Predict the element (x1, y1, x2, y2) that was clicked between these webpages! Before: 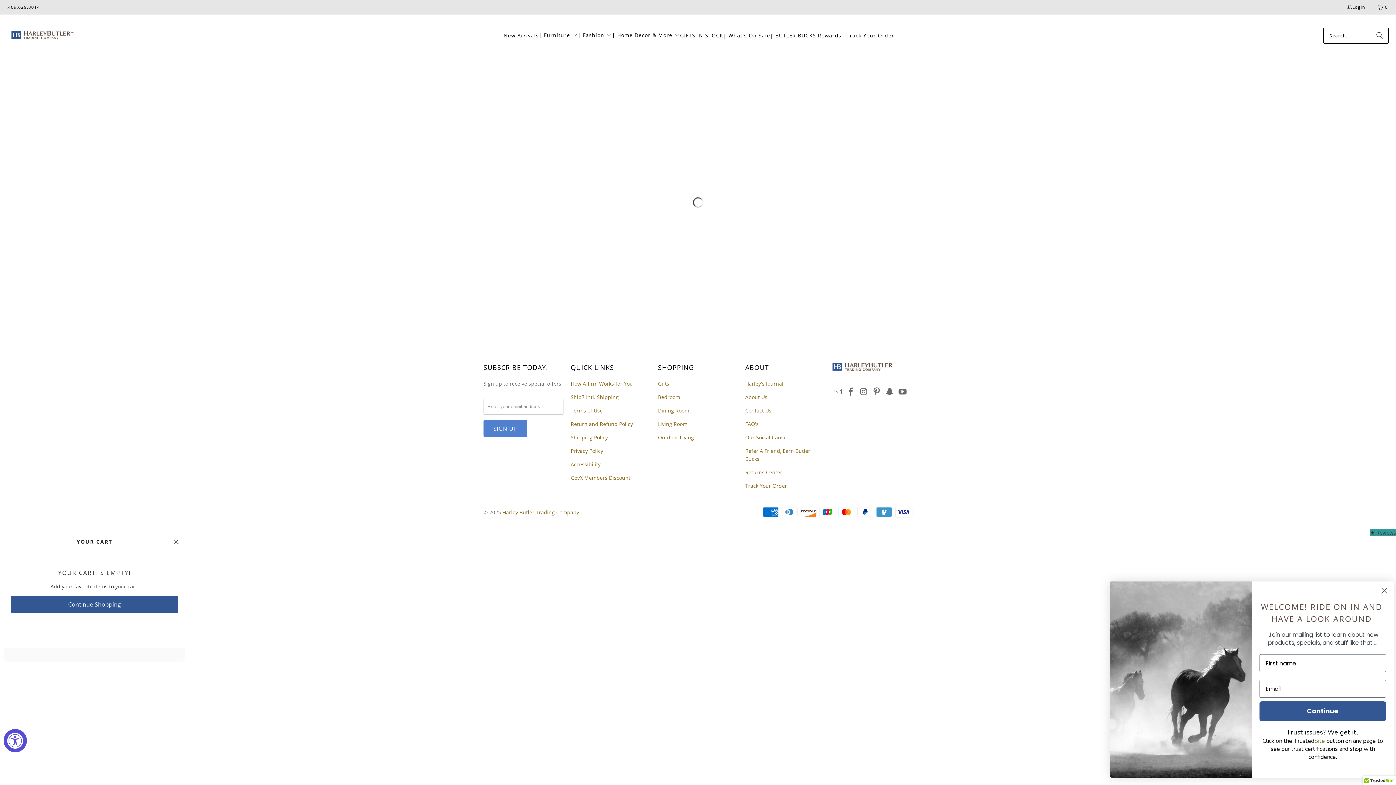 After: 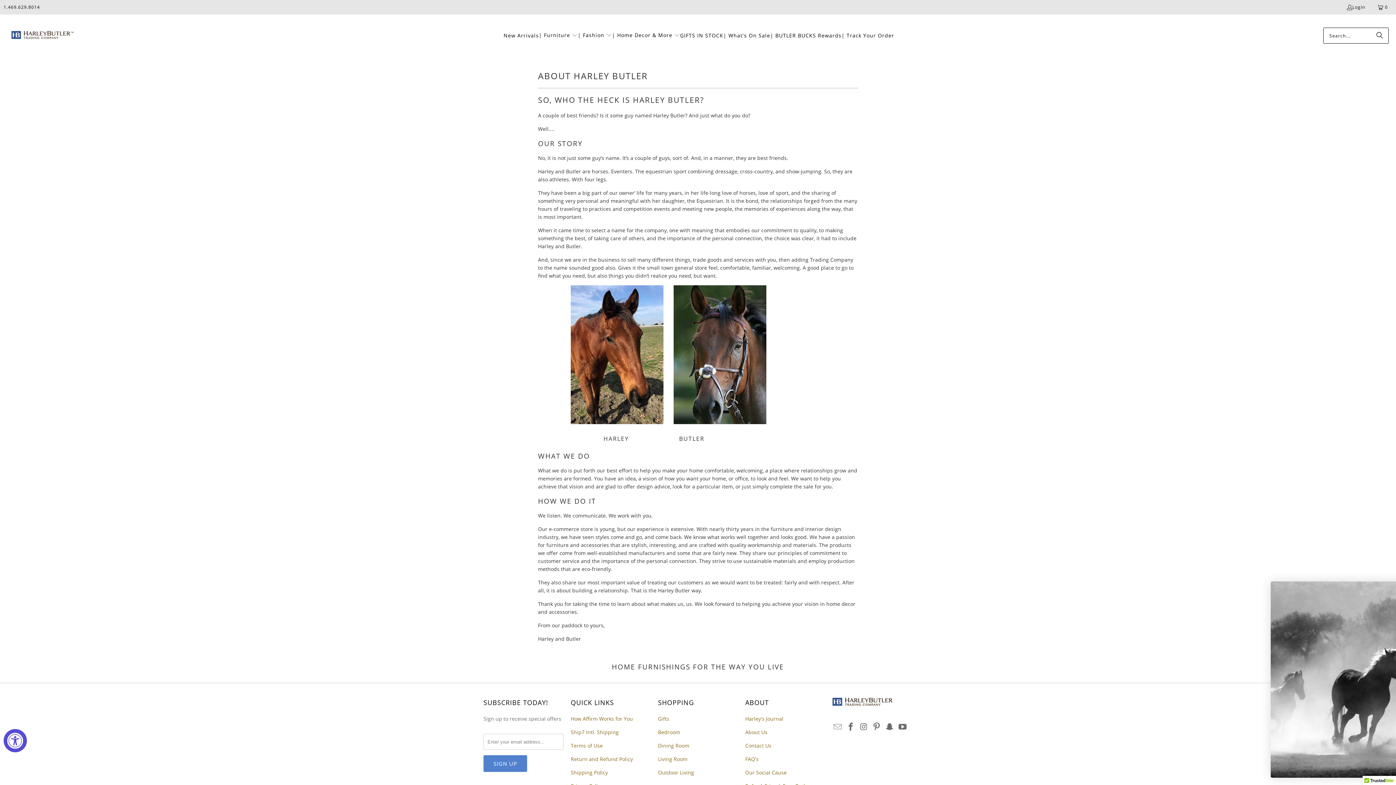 Action: bbox: (745, 393, 767, 400) label: About Us